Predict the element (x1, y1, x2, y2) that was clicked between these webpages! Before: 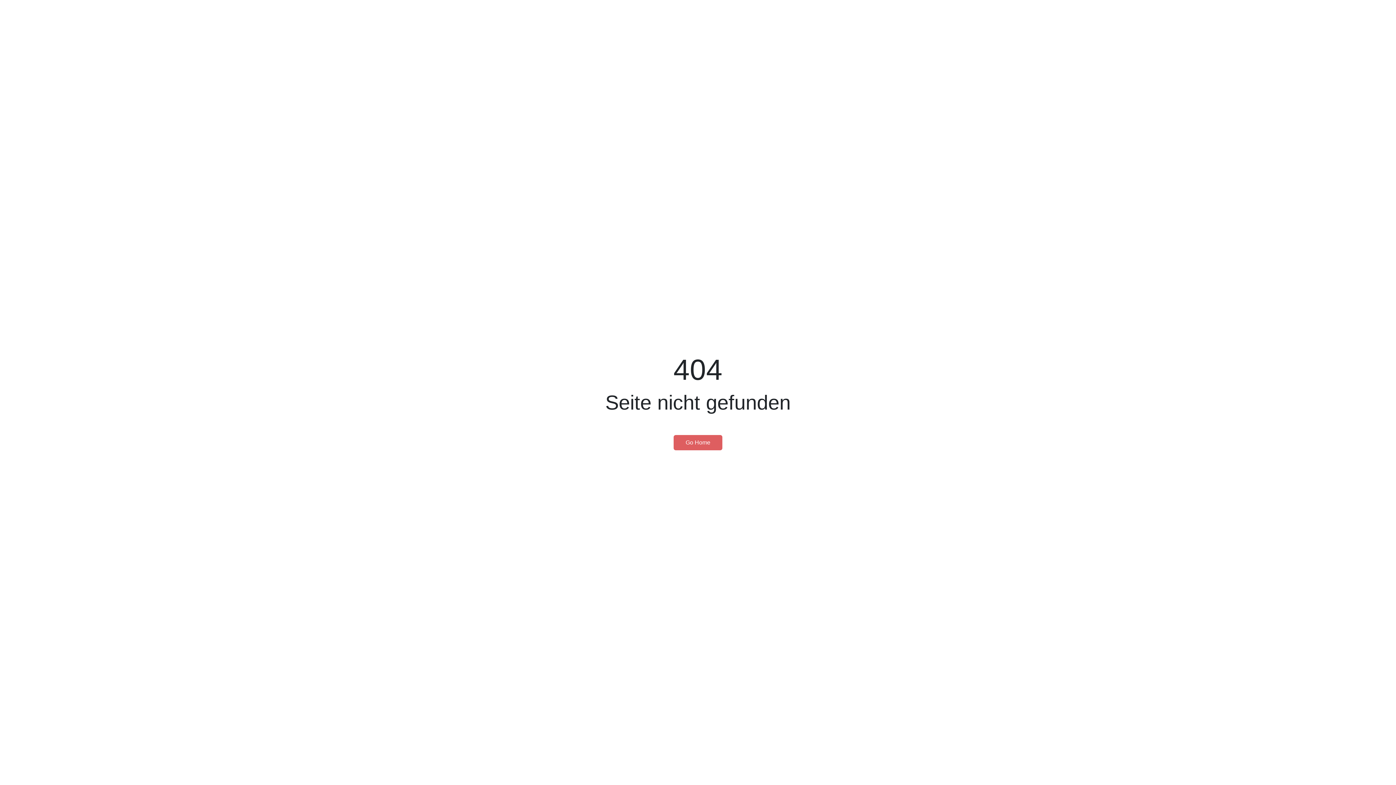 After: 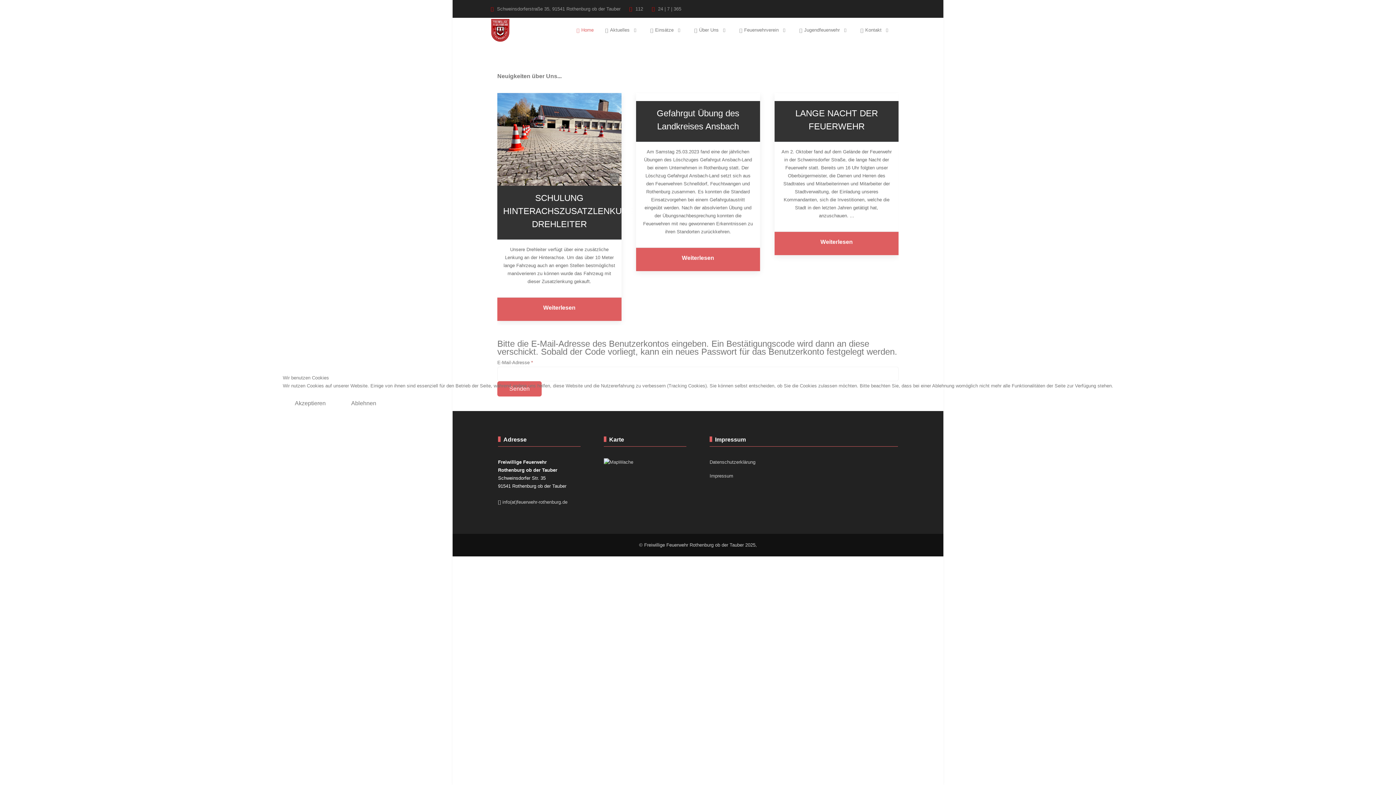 Action: label: Go Home bbox: (673, 435, 722, 450)